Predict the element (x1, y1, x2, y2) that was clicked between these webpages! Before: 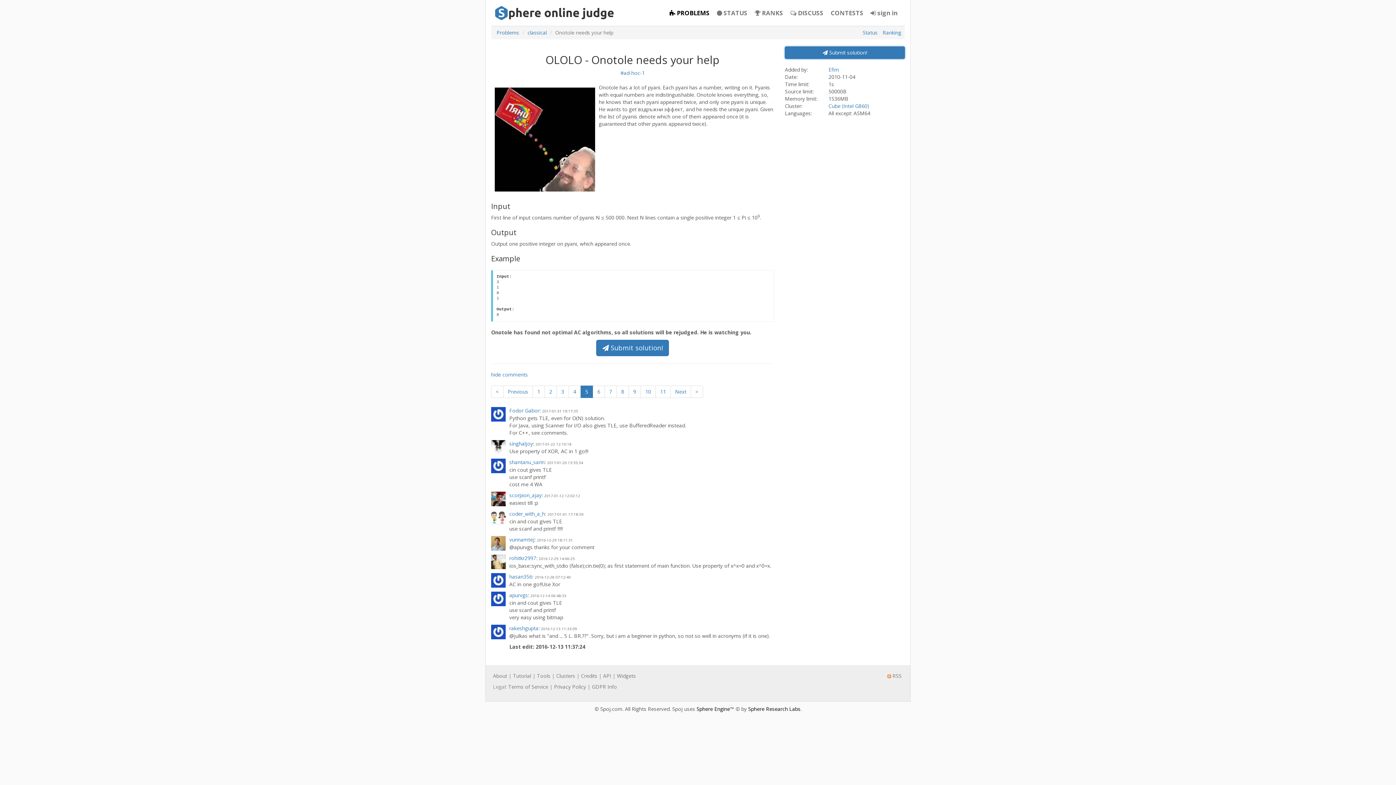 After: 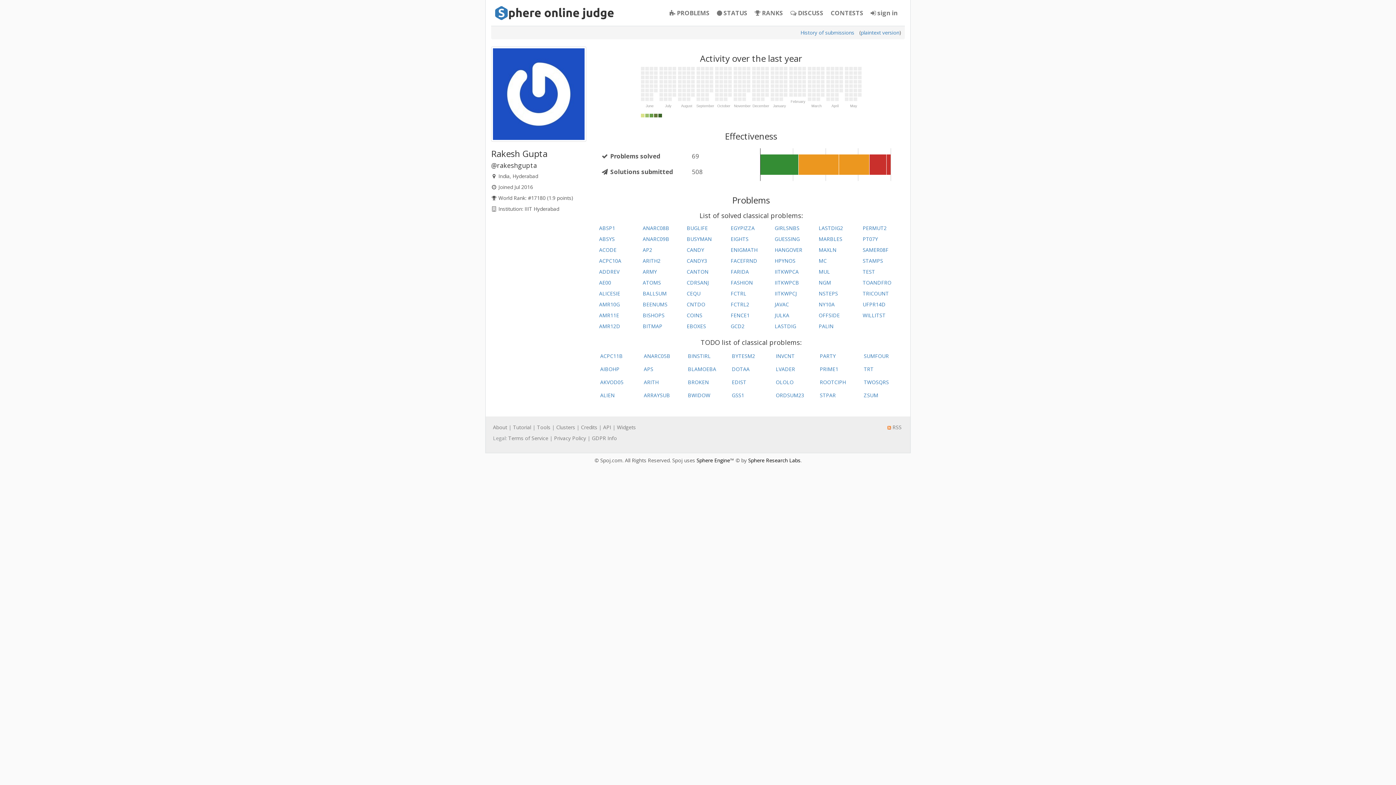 Action: label: rakeshgupta bbox: (509, 625, 538, 632)